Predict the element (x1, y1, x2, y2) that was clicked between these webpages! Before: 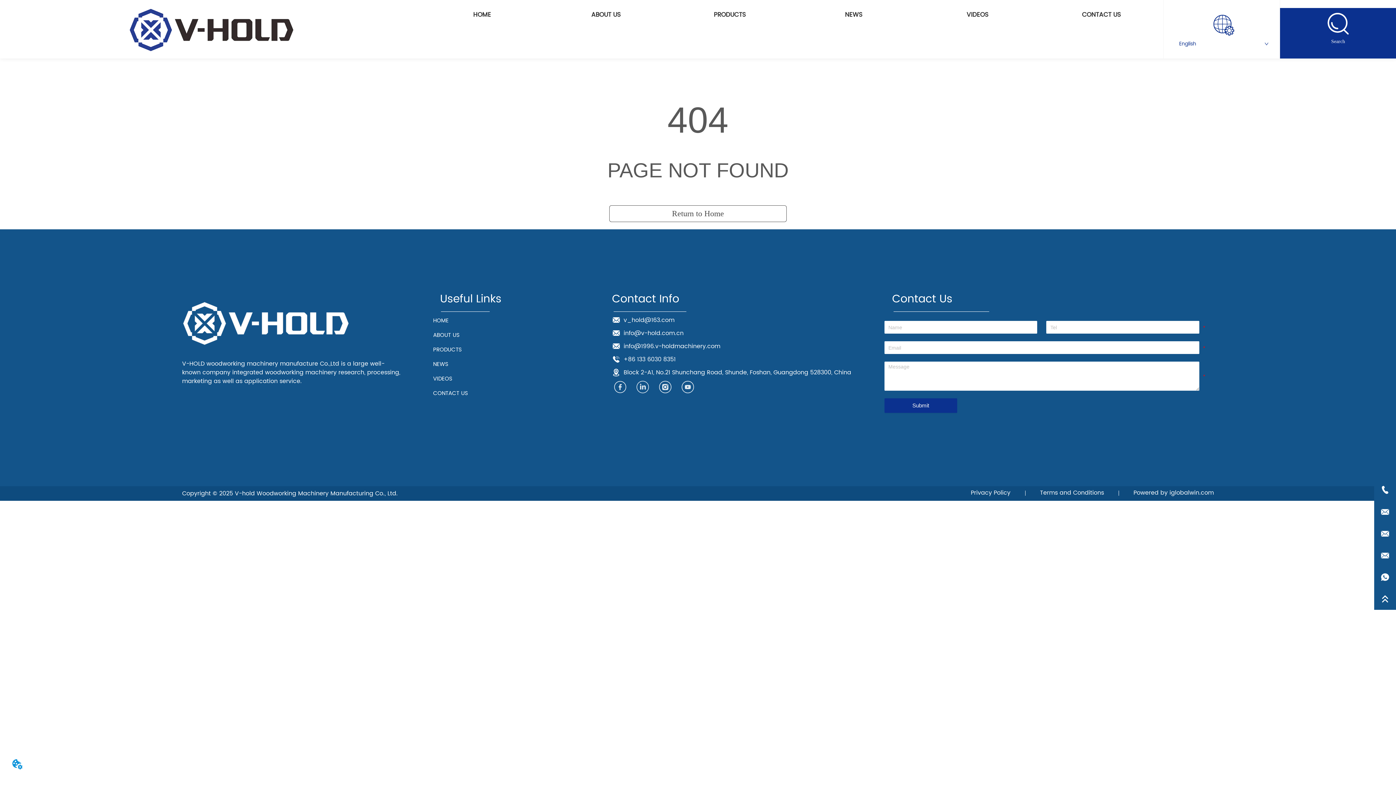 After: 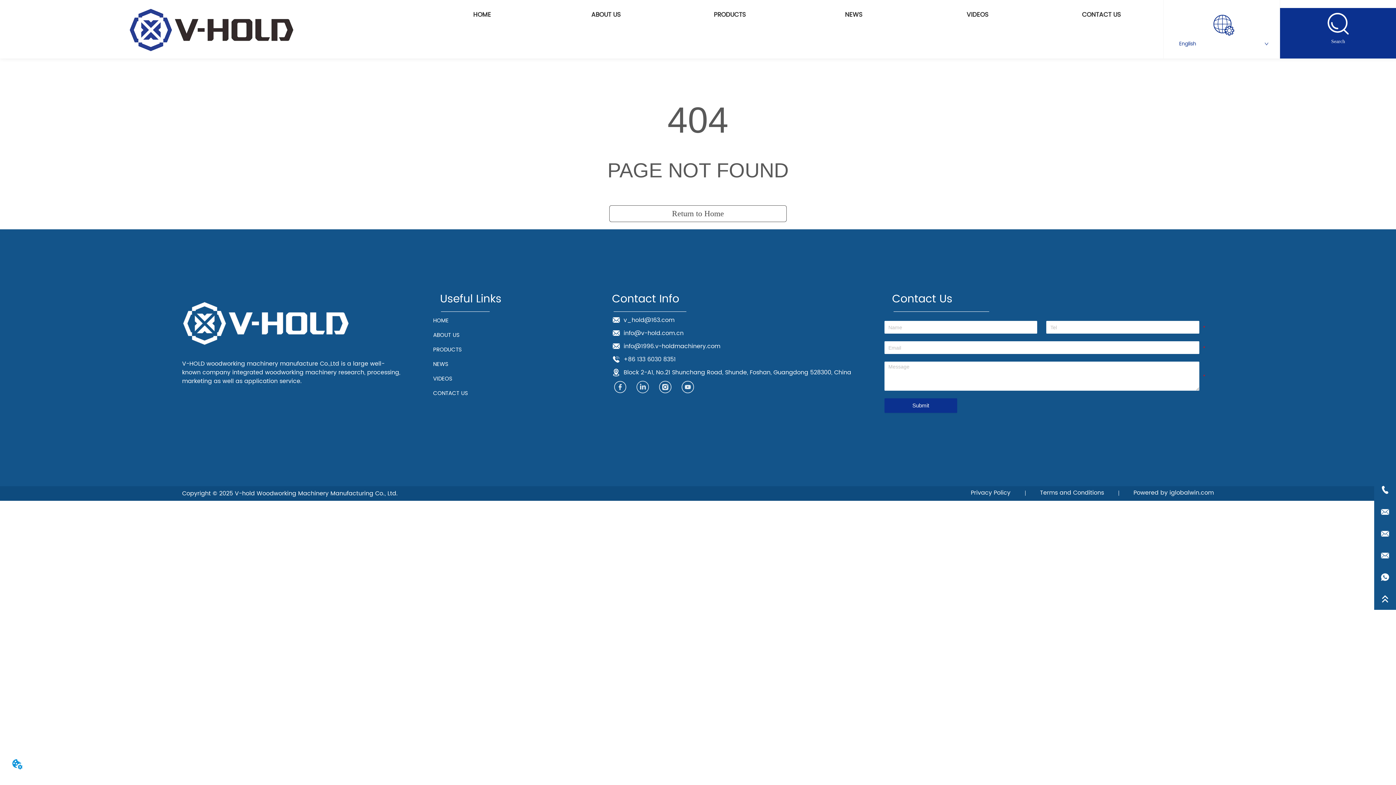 Action: bbox: (884, 398, 957, 413) label: Submit